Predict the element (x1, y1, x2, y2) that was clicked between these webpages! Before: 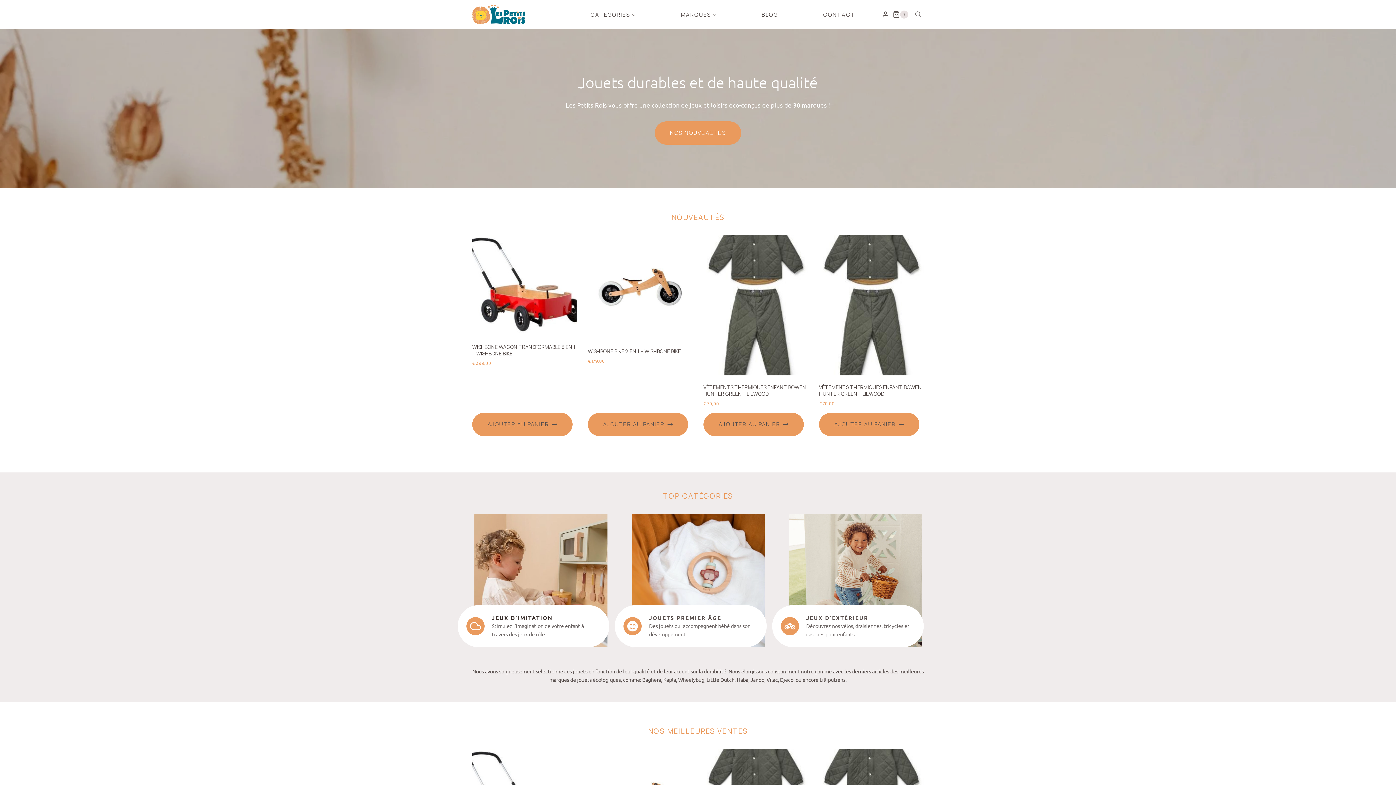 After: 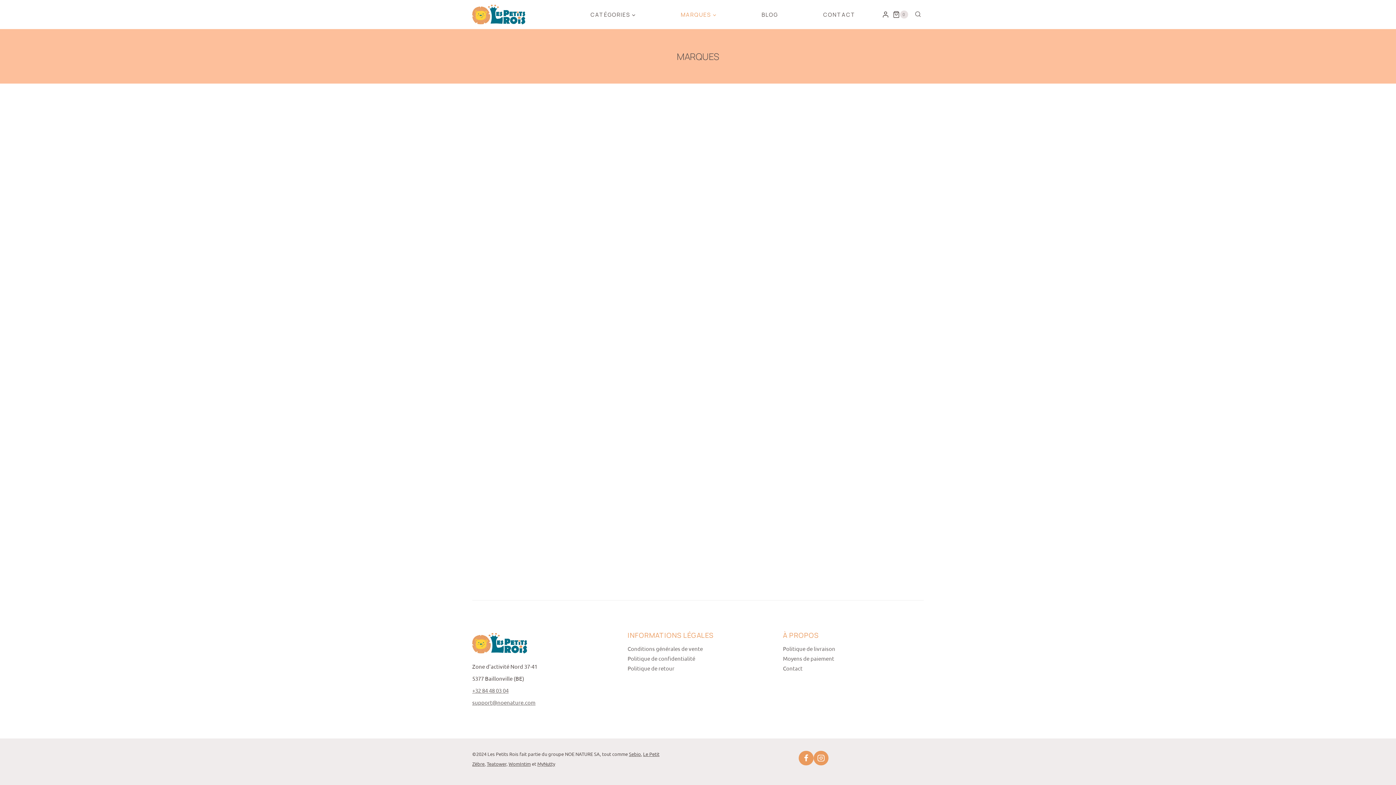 Action: label: MARQUES bbox: (658, 10, 739, 19)